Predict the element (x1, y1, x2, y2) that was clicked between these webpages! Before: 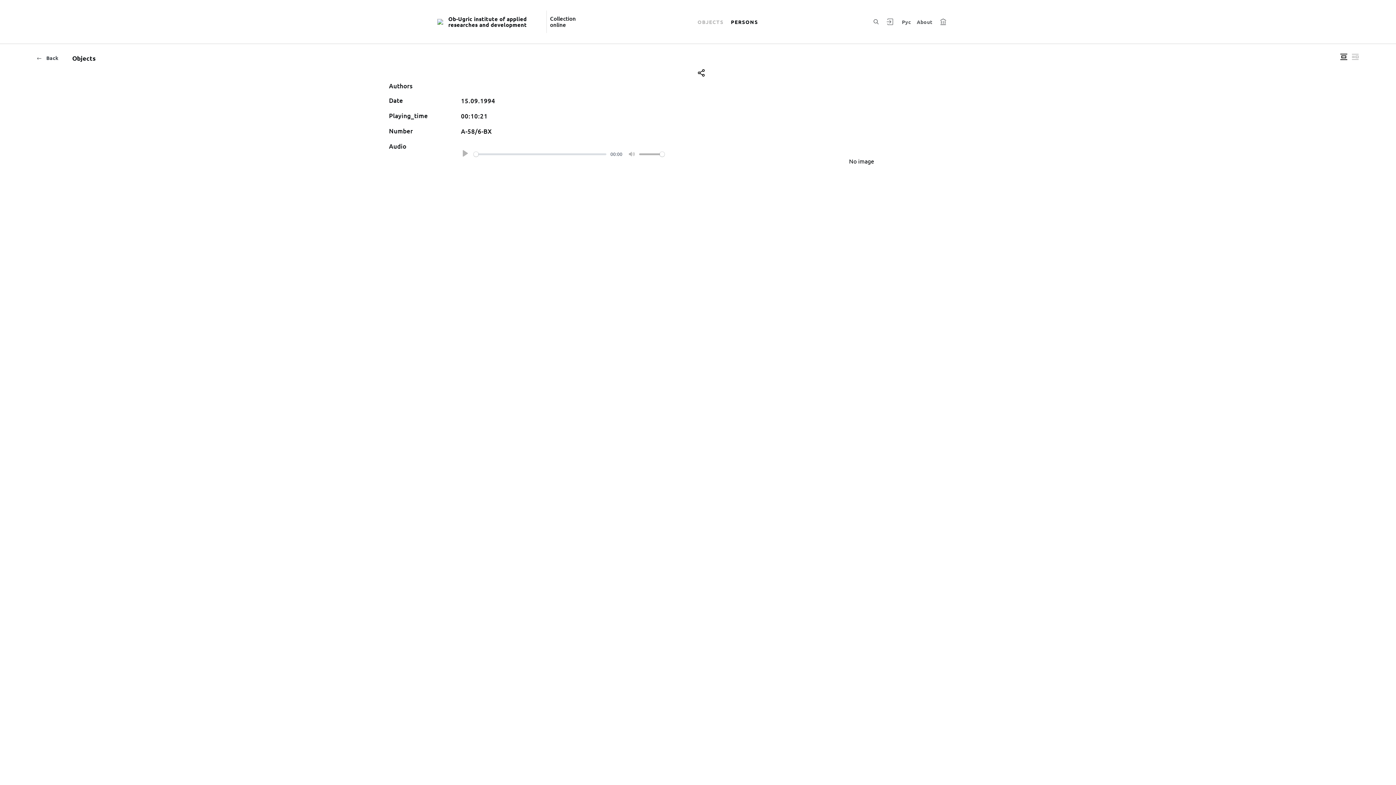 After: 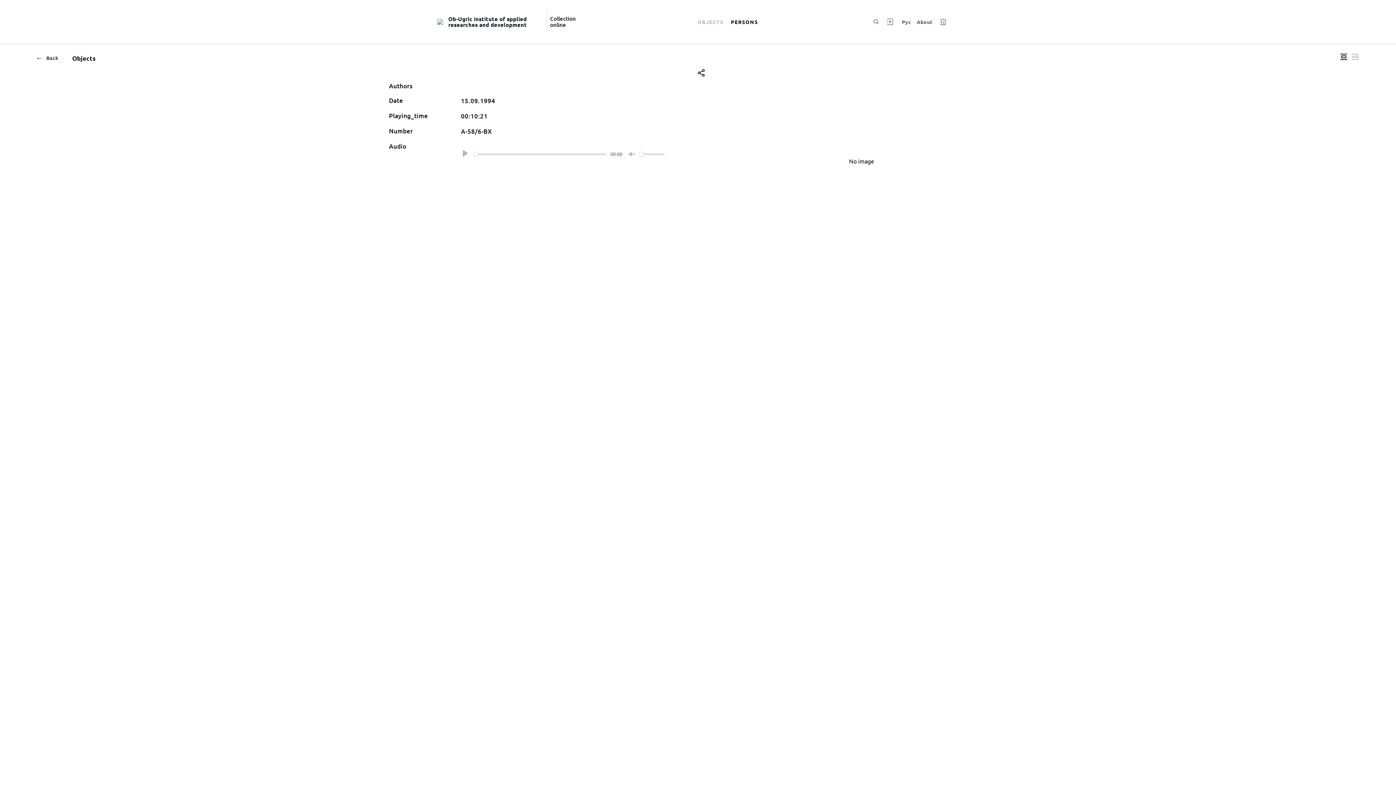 Action: bbox: (626, 148, 637, 159) label: Mute